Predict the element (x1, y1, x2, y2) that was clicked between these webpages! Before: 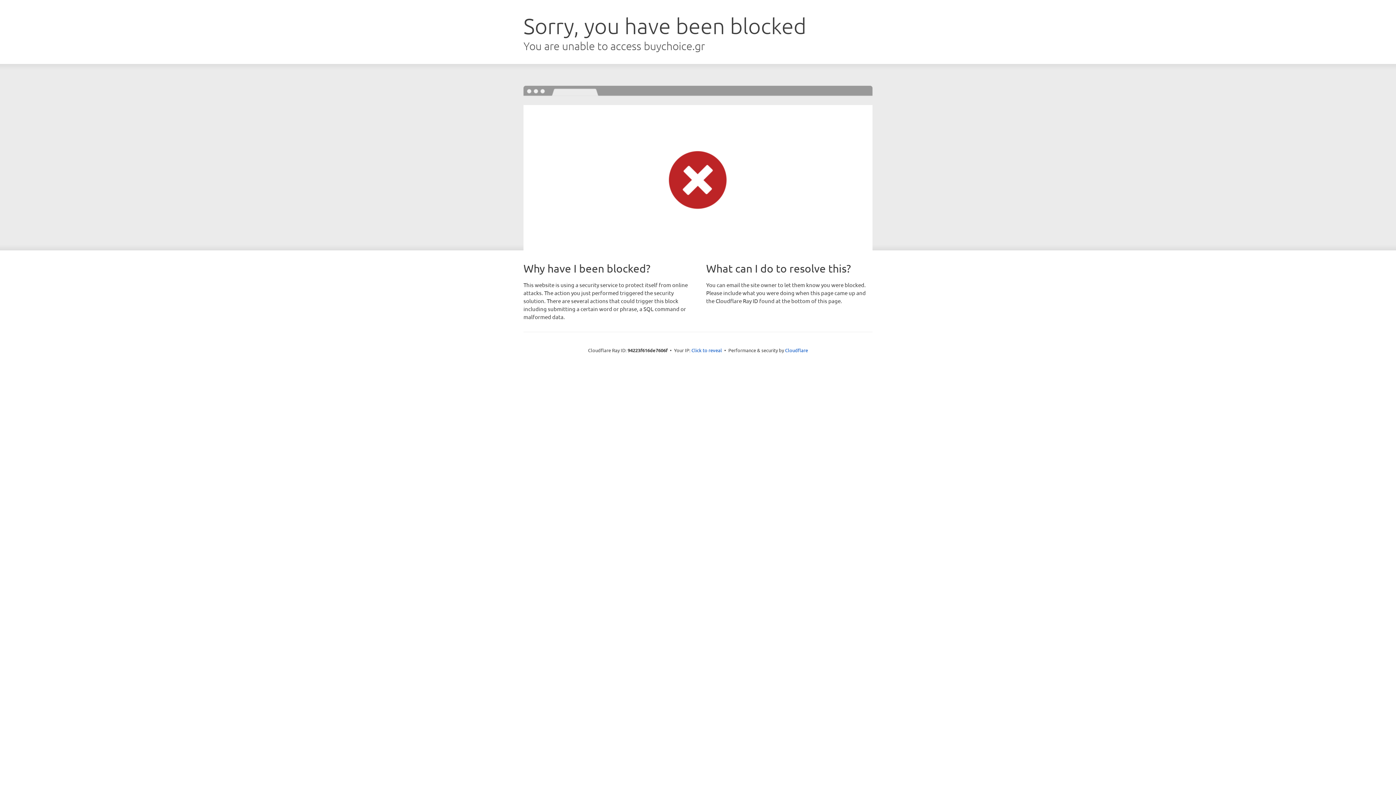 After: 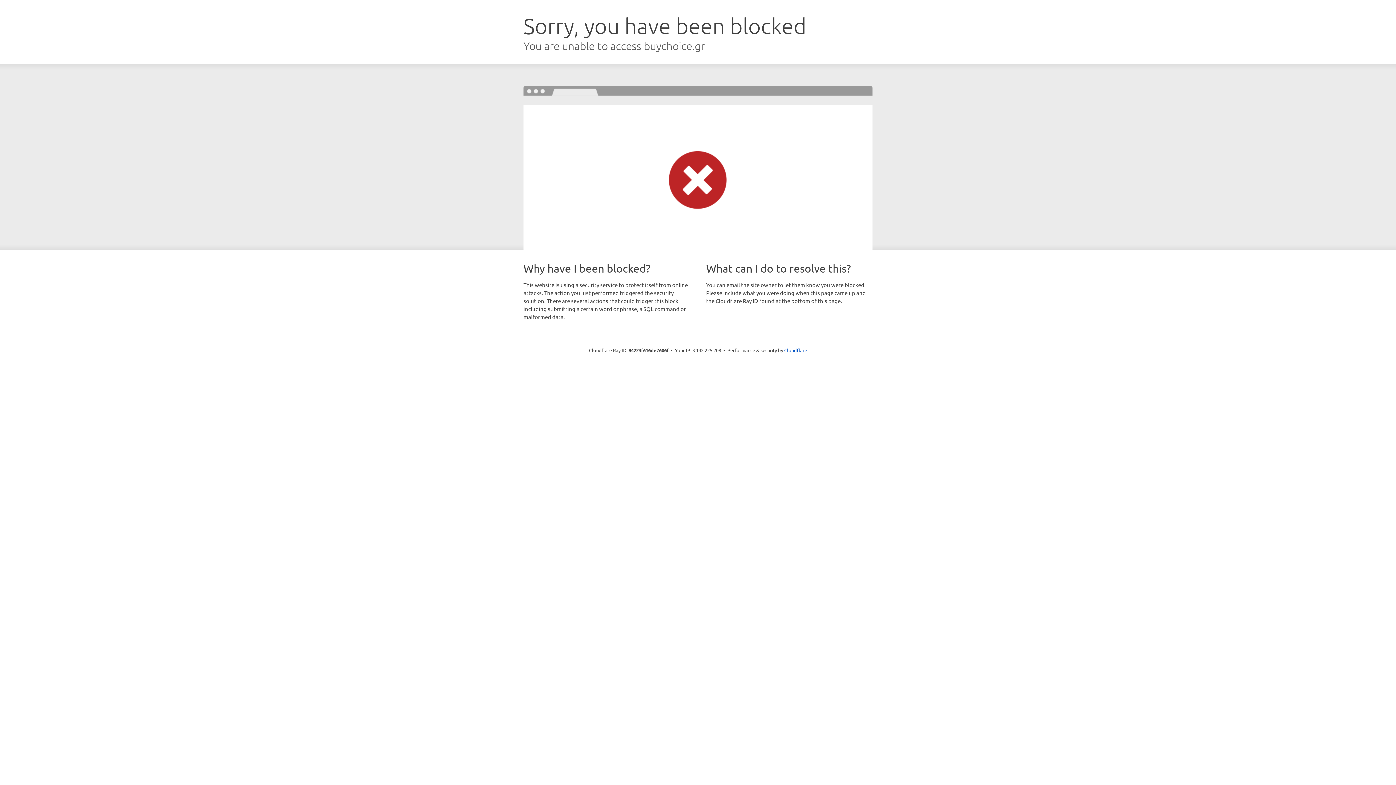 Action: label: Click to reveal bbox: (691, 346, 722, 353)